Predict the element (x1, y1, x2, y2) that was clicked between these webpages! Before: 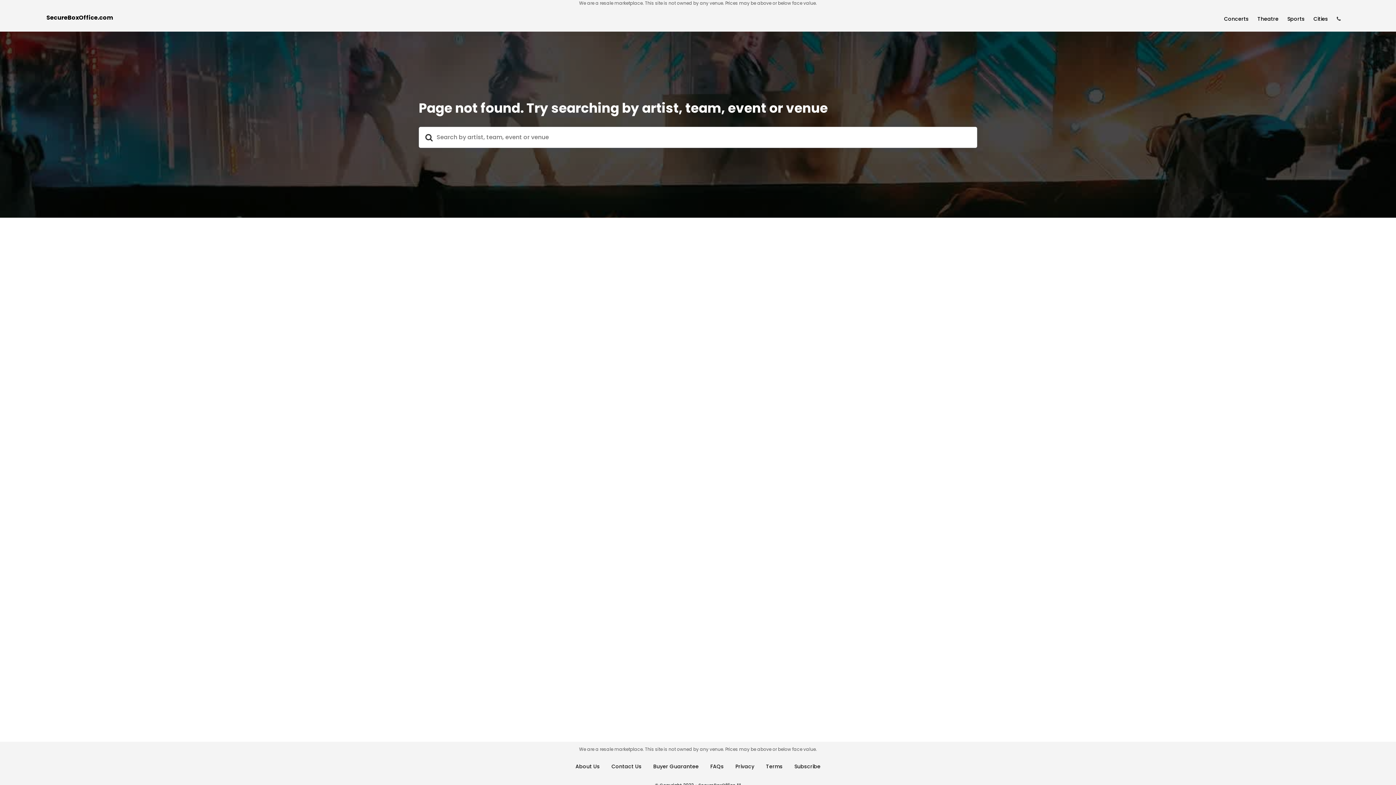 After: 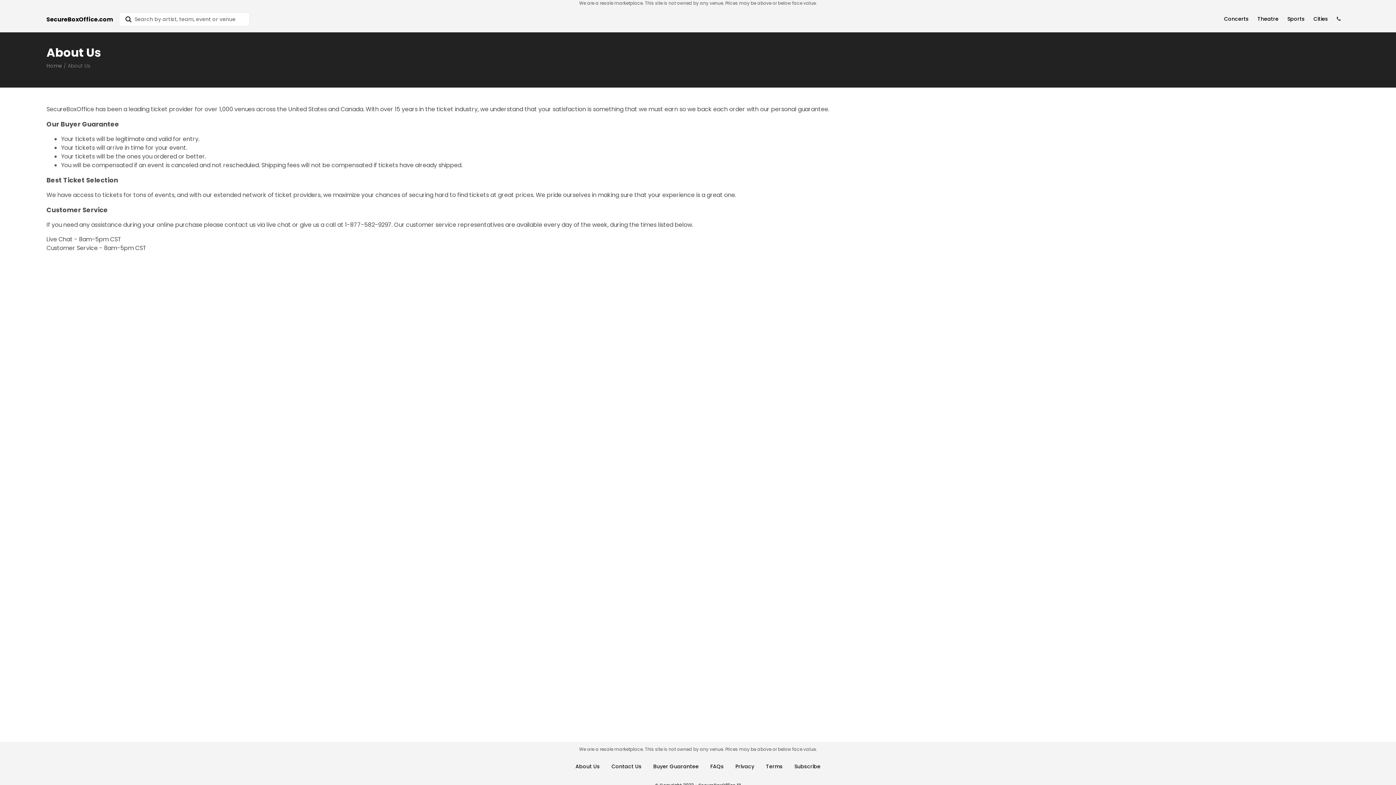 Action: label: About Us bbox: (575, 763, 600, 770)